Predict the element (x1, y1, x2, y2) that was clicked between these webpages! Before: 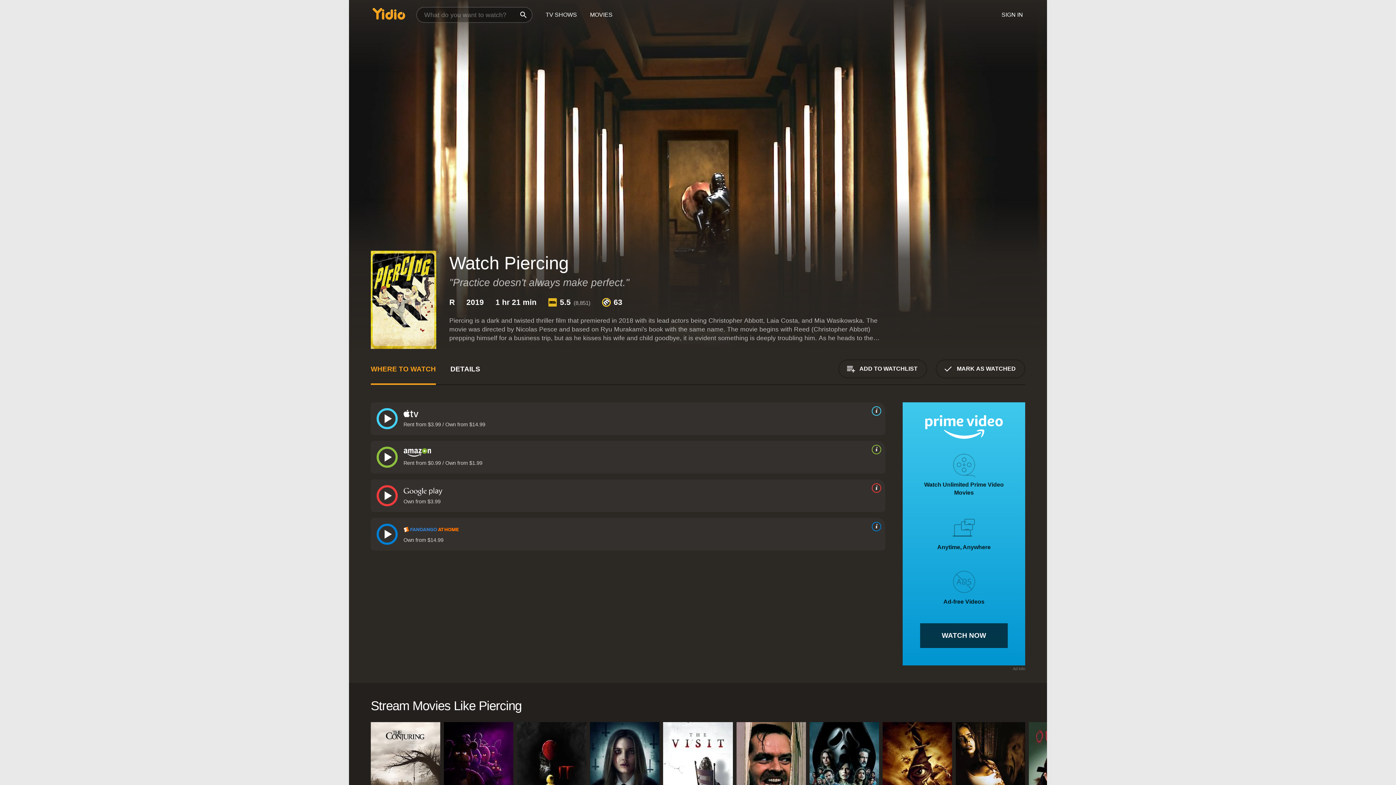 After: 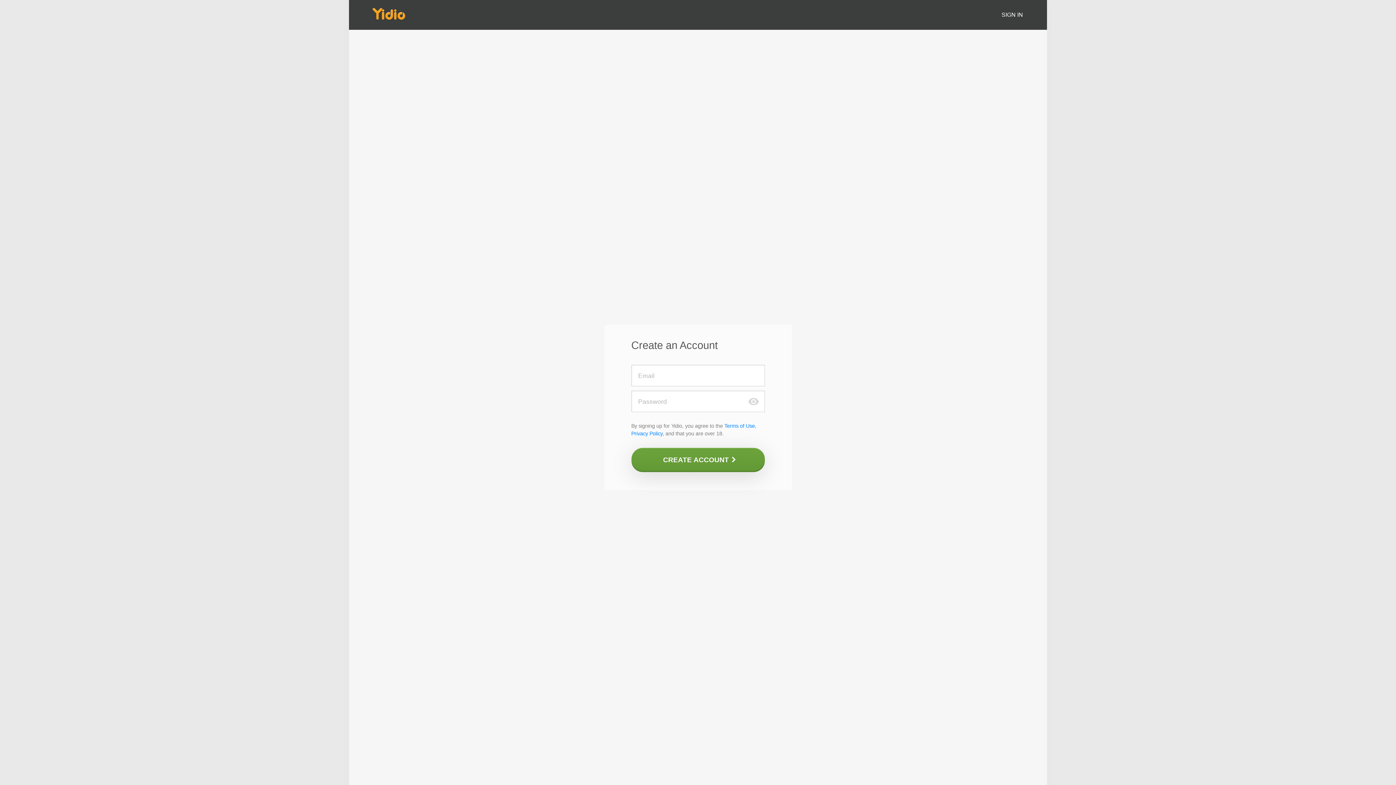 Action: label: MARK AS WATCHED bbox: (936, 359, 1025, 378)